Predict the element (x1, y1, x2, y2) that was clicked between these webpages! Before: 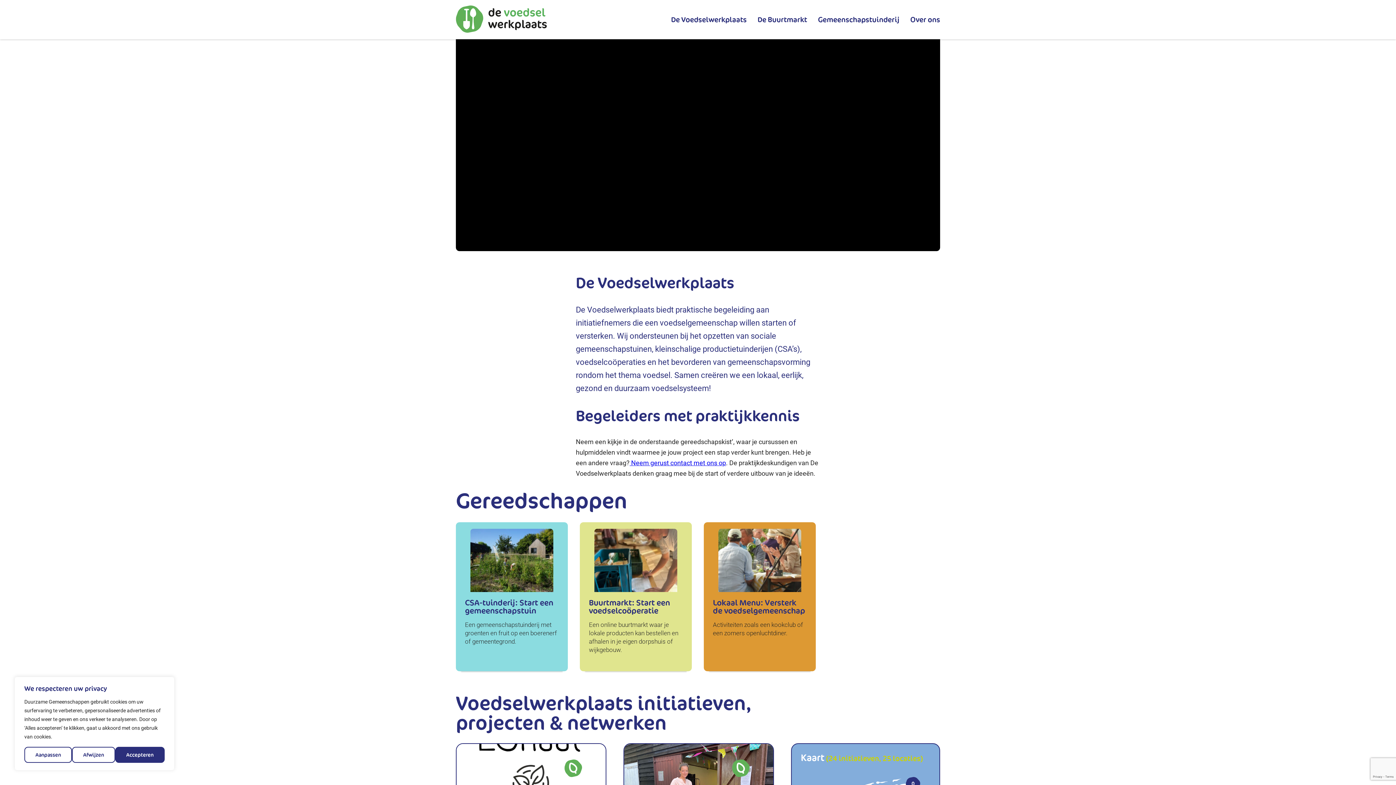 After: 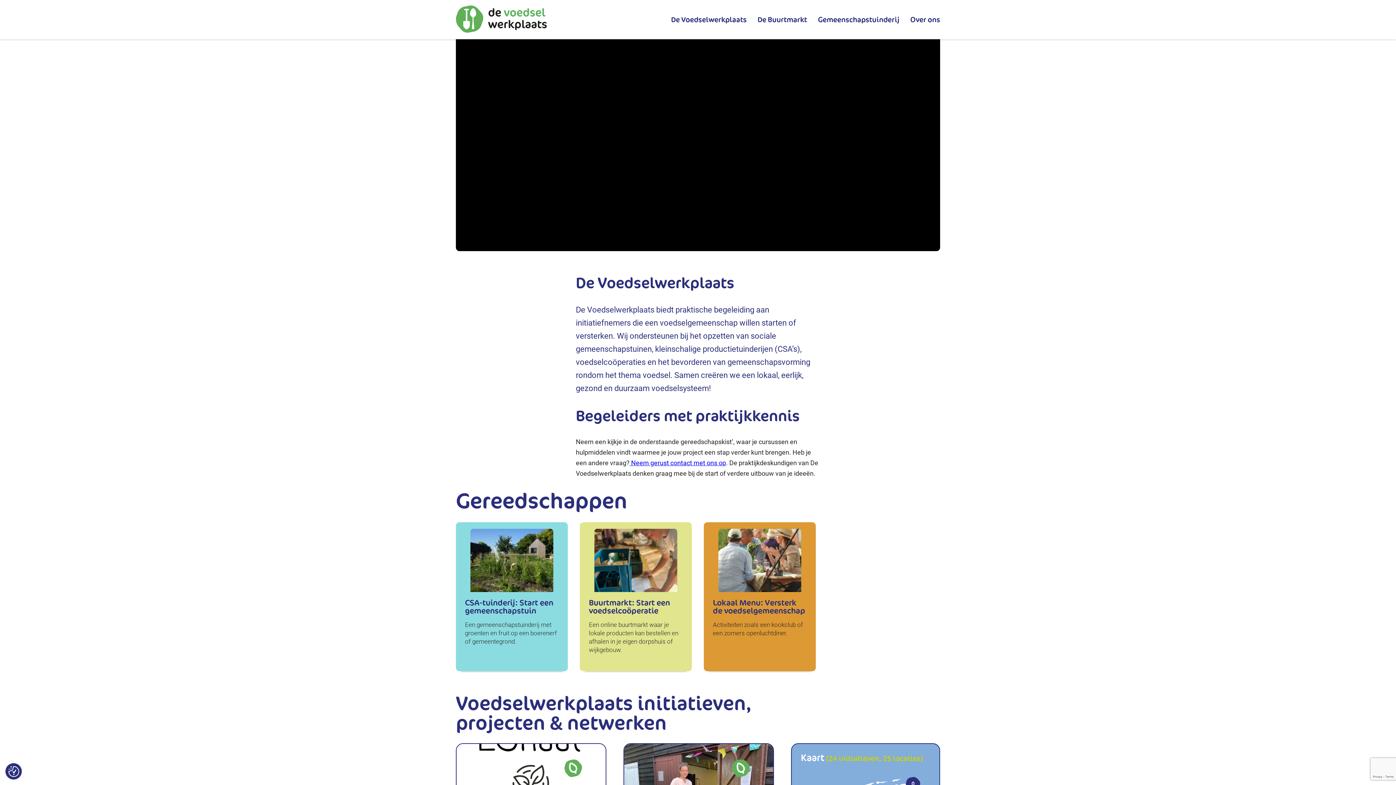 Action: bbox: (72, 747, 115, 763) label: Afwijzen